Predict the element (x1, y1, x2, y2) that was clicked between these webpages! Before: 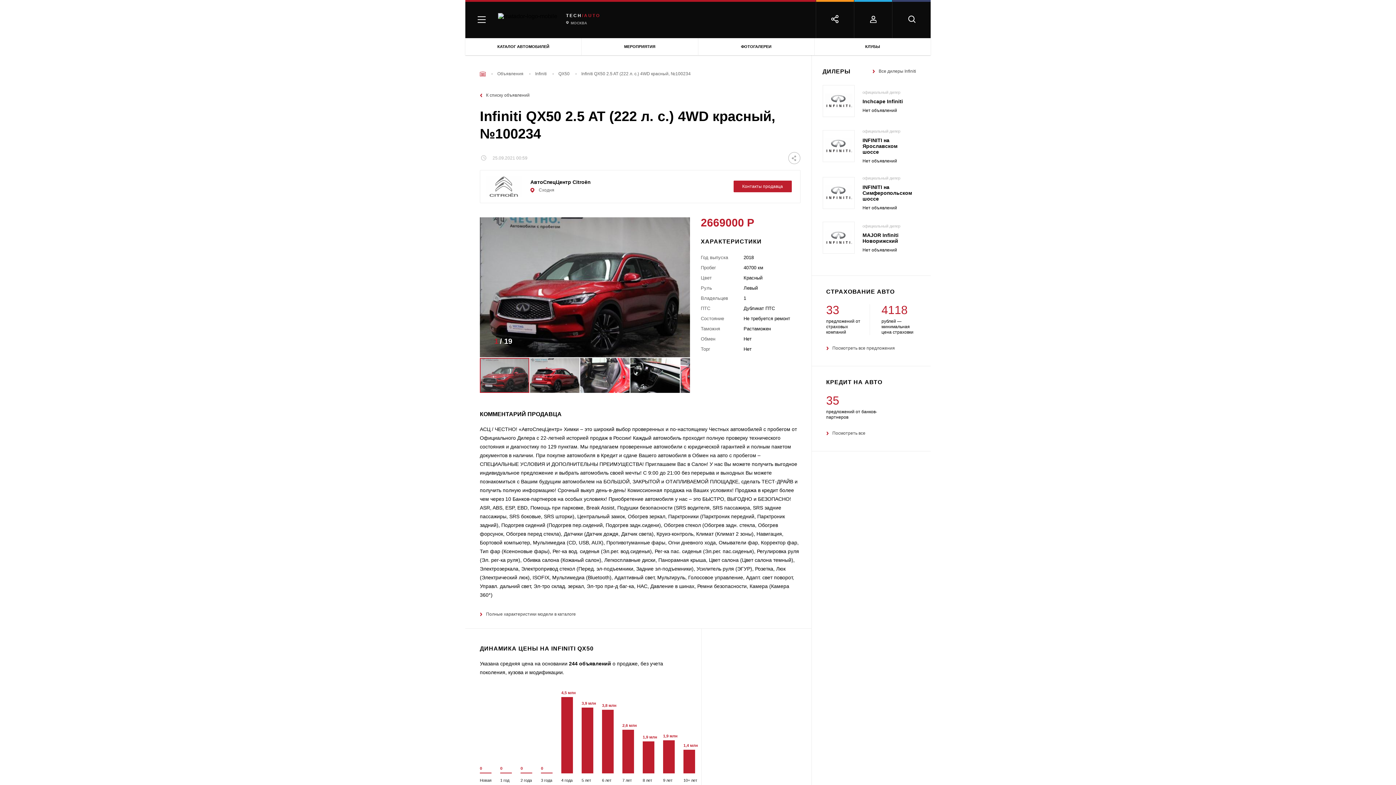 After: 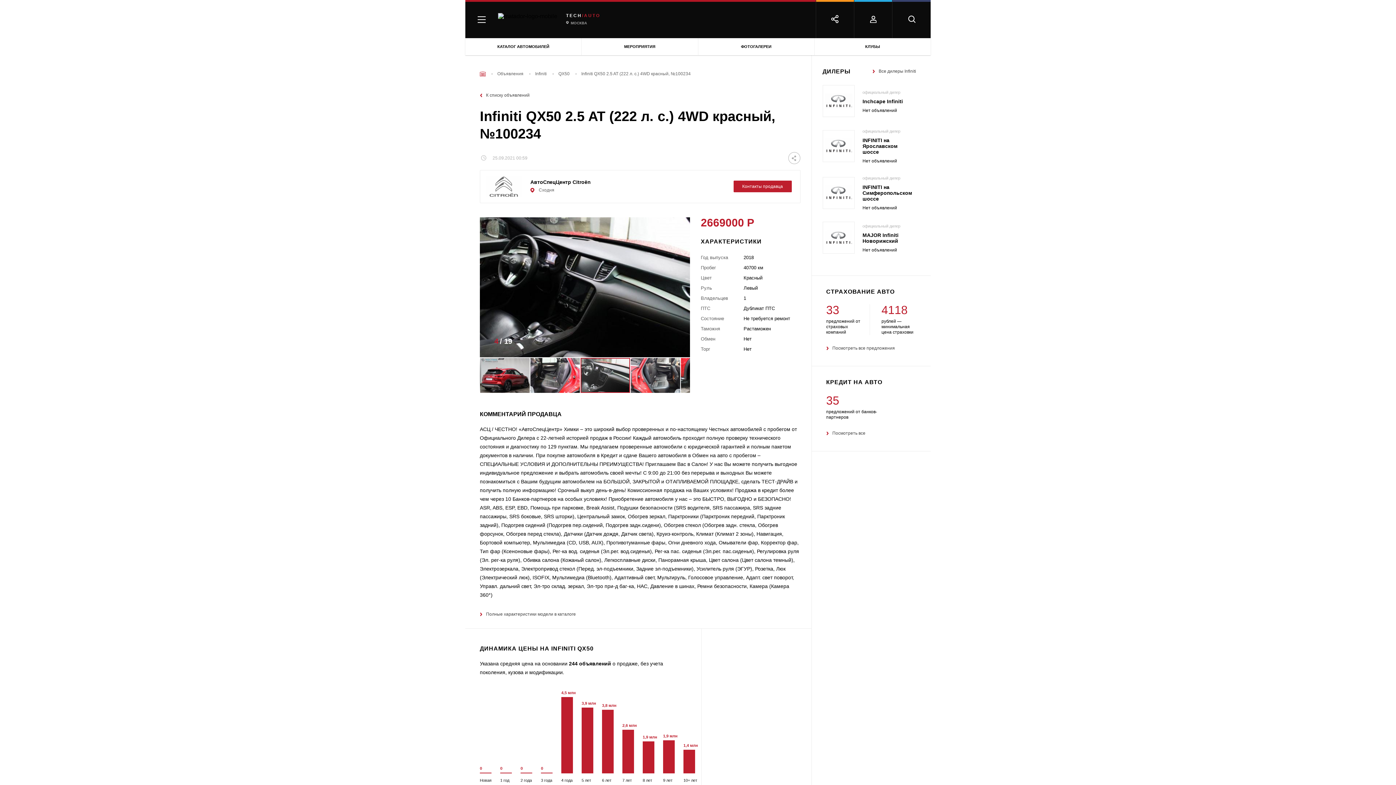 Action: bbox: (630, 357, 680, 393)